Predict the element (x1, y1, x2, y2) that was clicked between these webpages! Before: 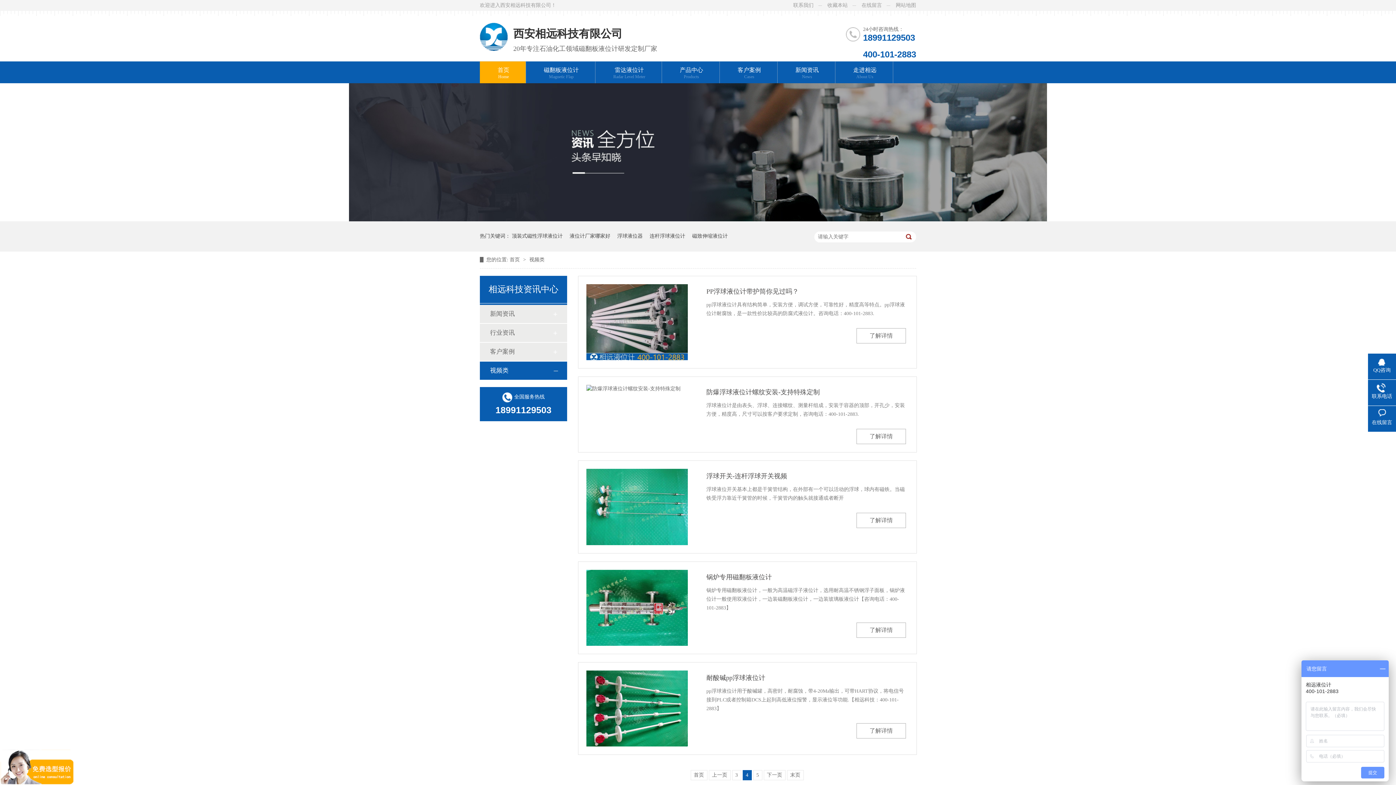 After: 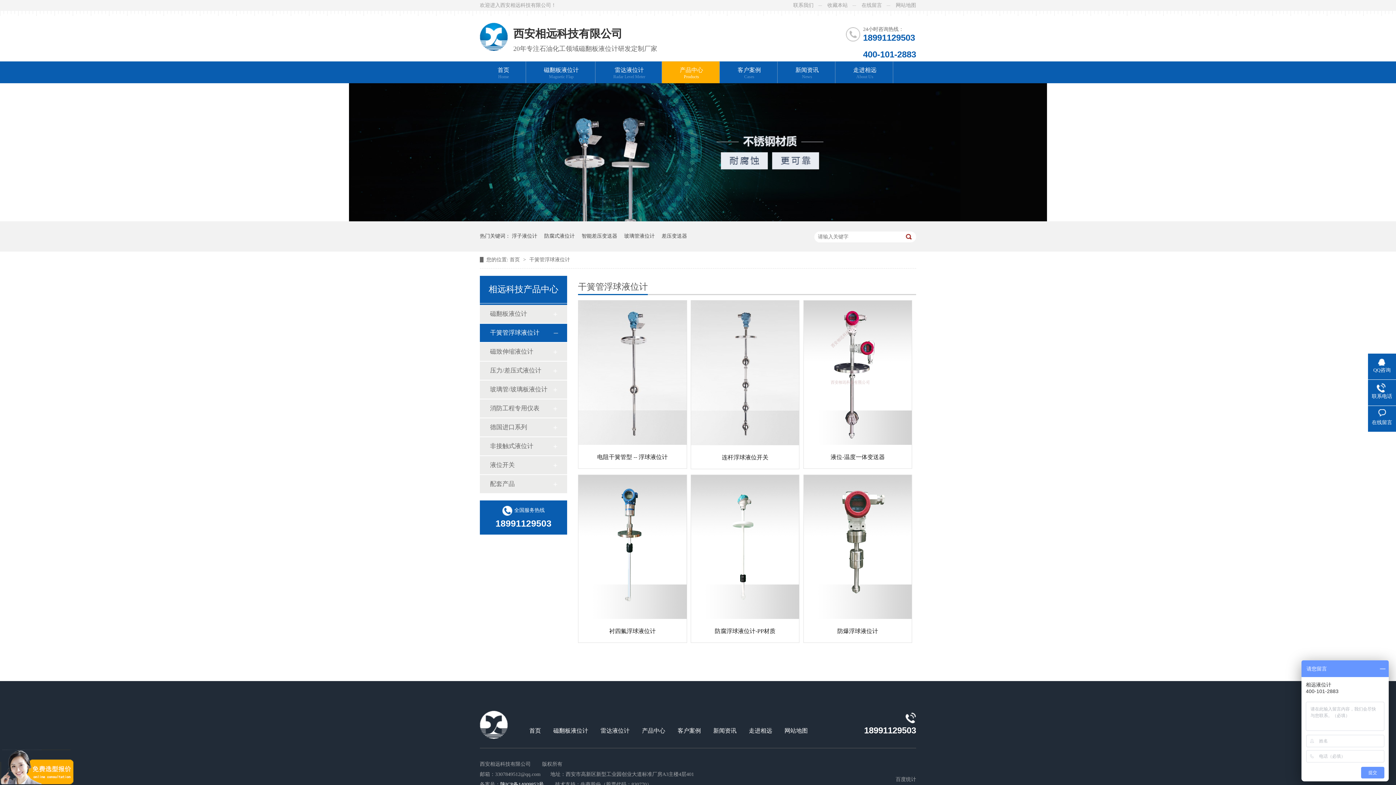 Action: label: 连杆浮球液位计 bbox: (649, 221, 685, 251)